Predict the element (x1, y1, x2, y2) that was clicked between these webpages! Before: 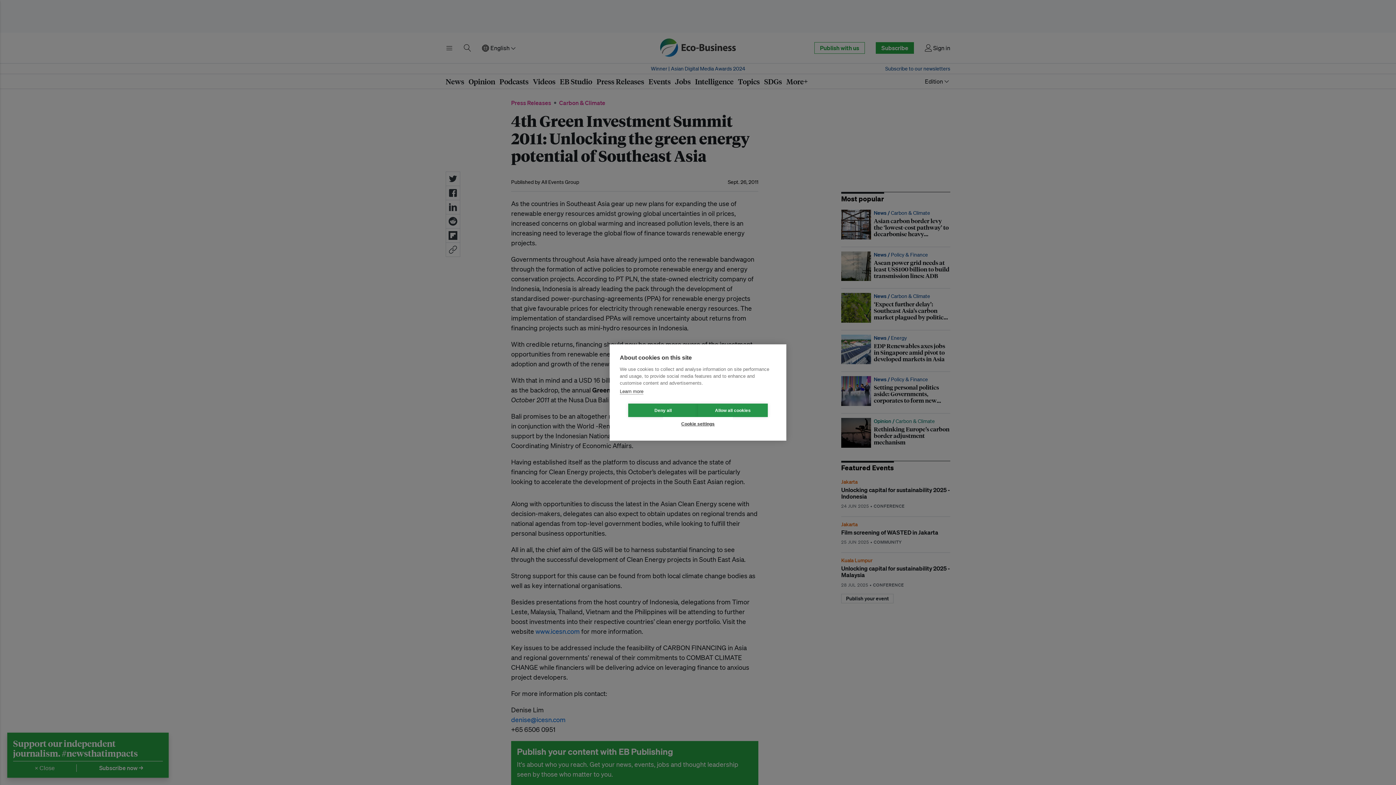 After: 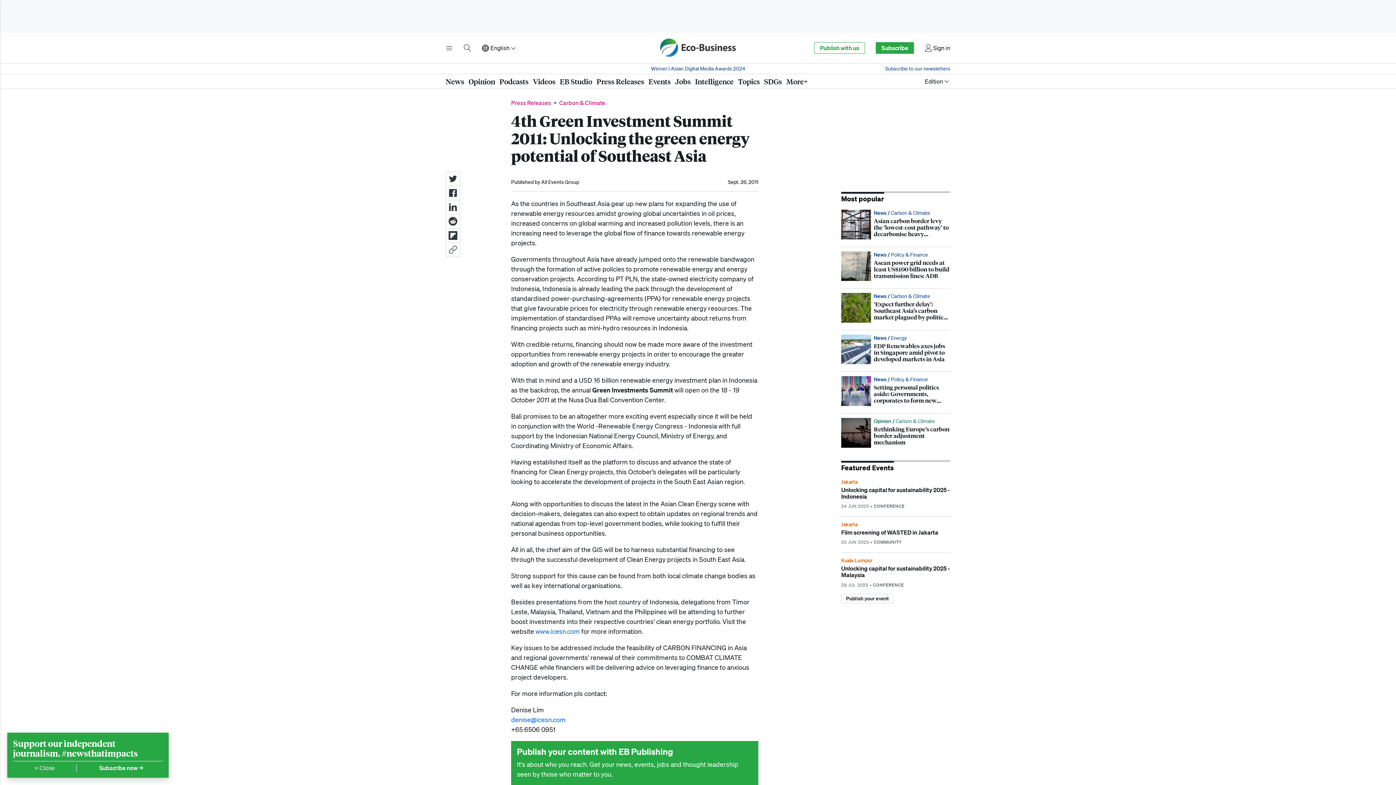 Action: label: Deny all bbox: (628, 403, 698, 417)